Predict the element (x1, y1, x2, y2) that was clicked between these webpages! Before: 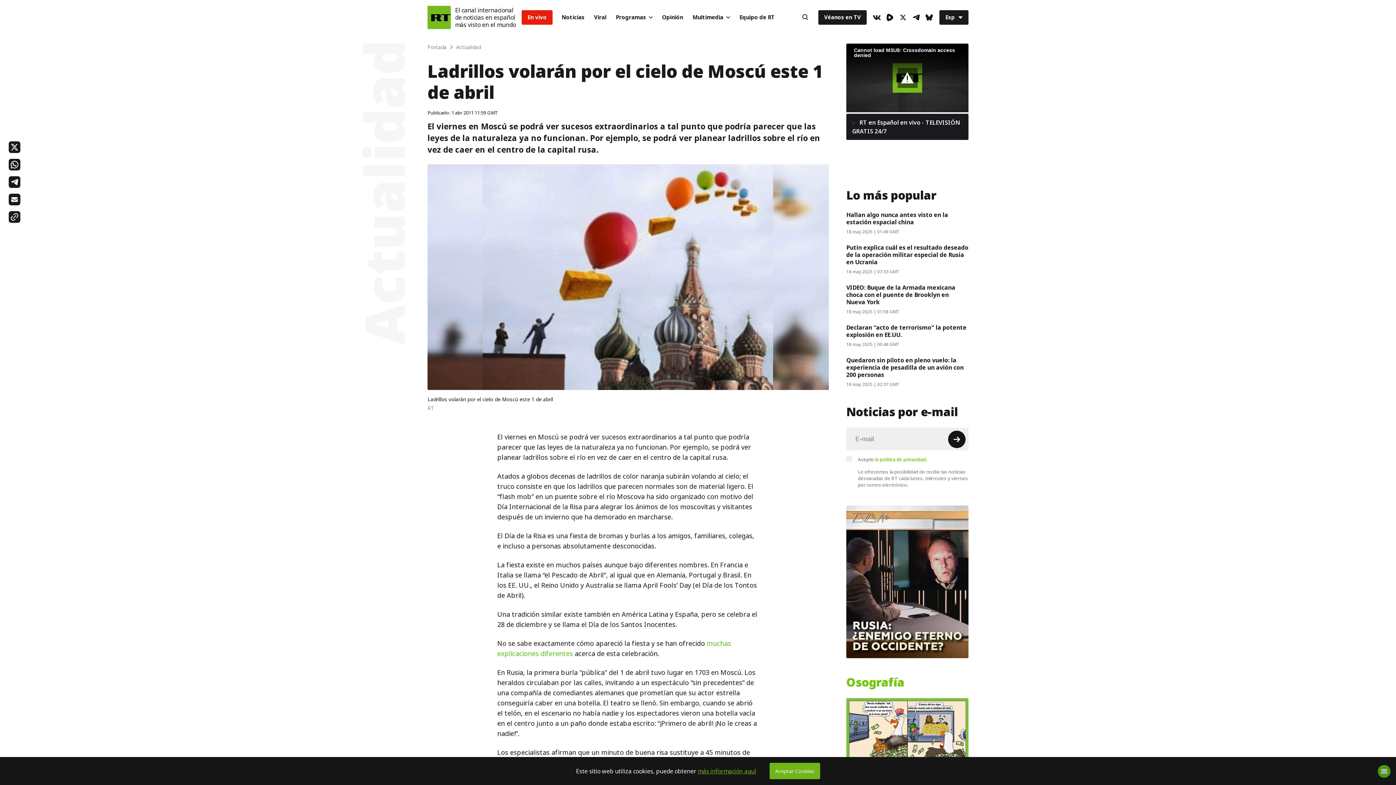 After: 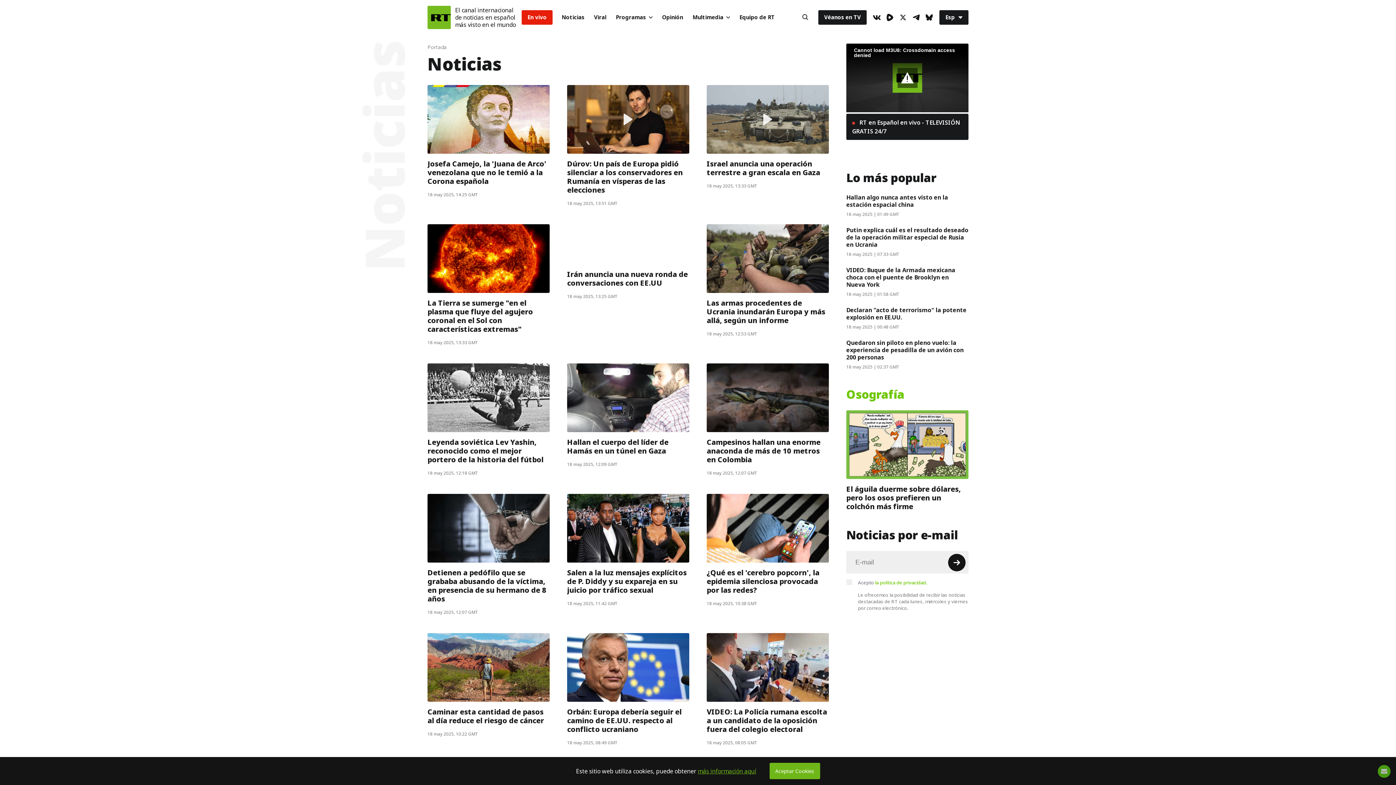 Action: label: Noticias bbox: (557, 10, 589, 24)